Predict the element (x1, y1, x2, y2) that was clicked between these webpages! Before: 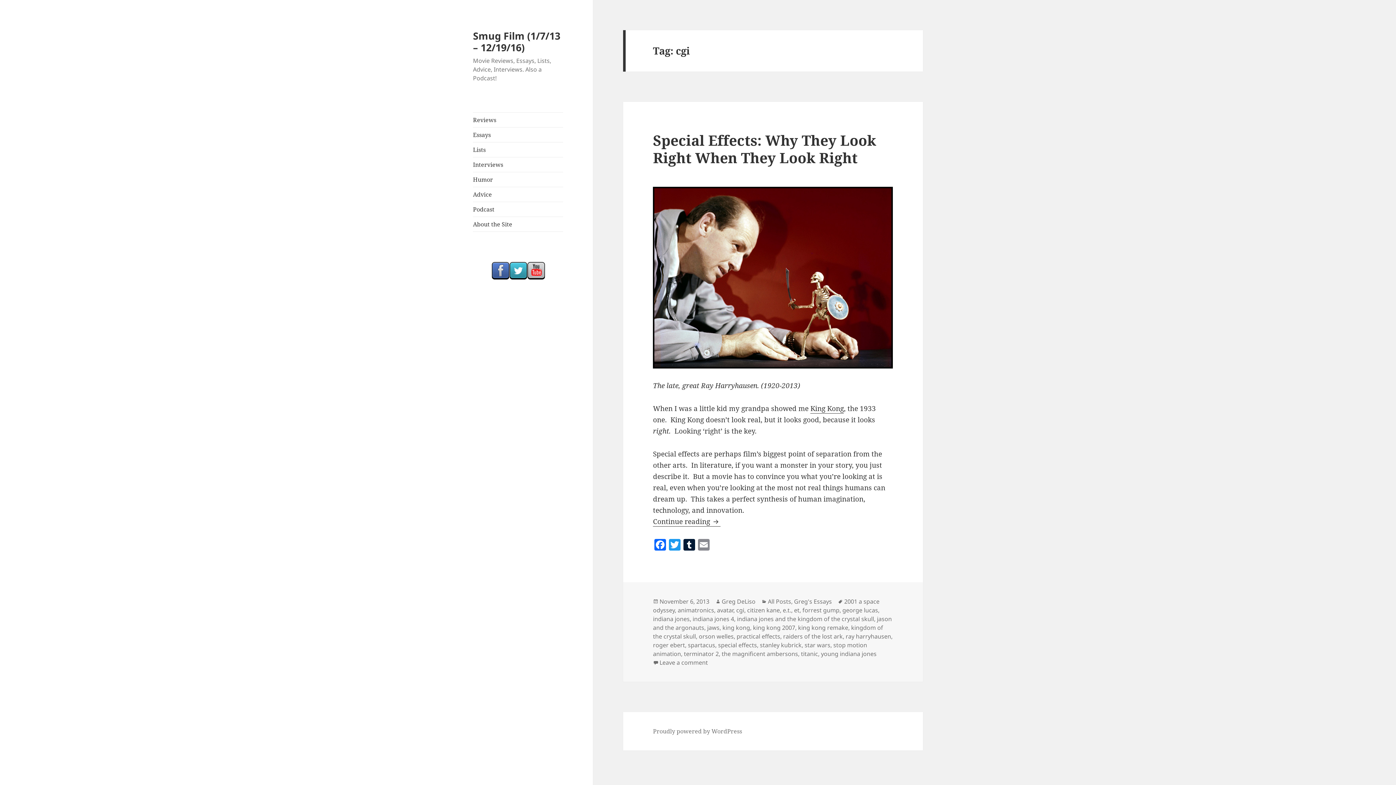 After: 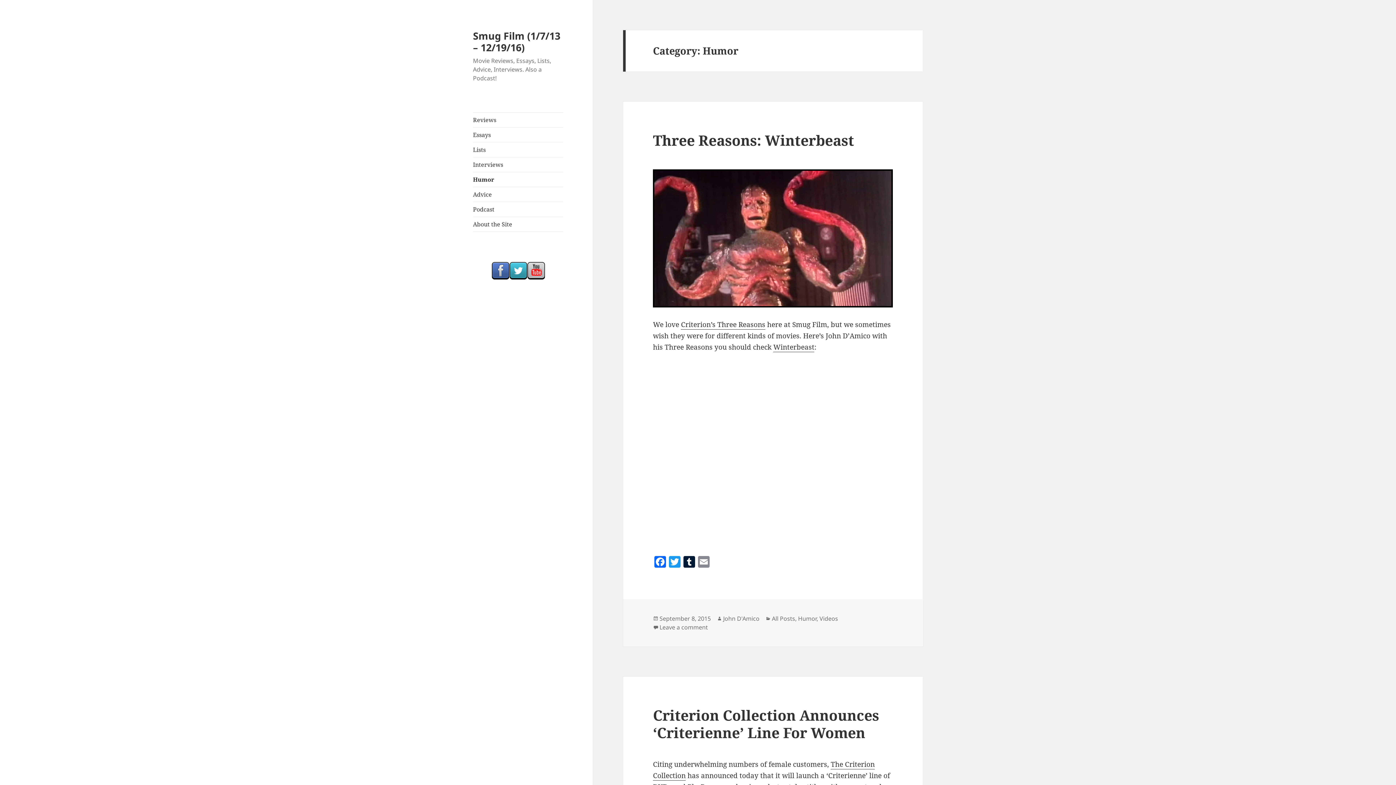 Action: label: Humor bbox: (473, 172, 563, 186)